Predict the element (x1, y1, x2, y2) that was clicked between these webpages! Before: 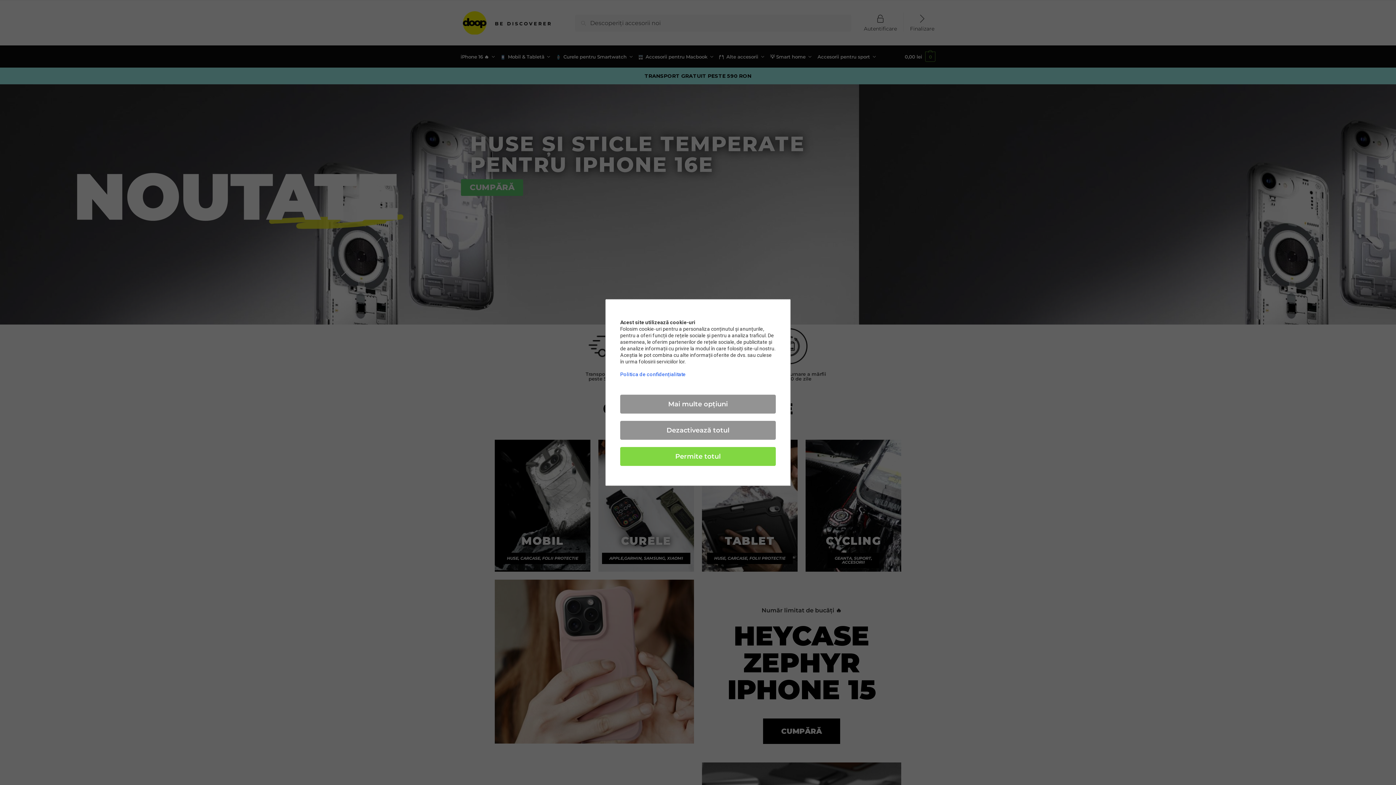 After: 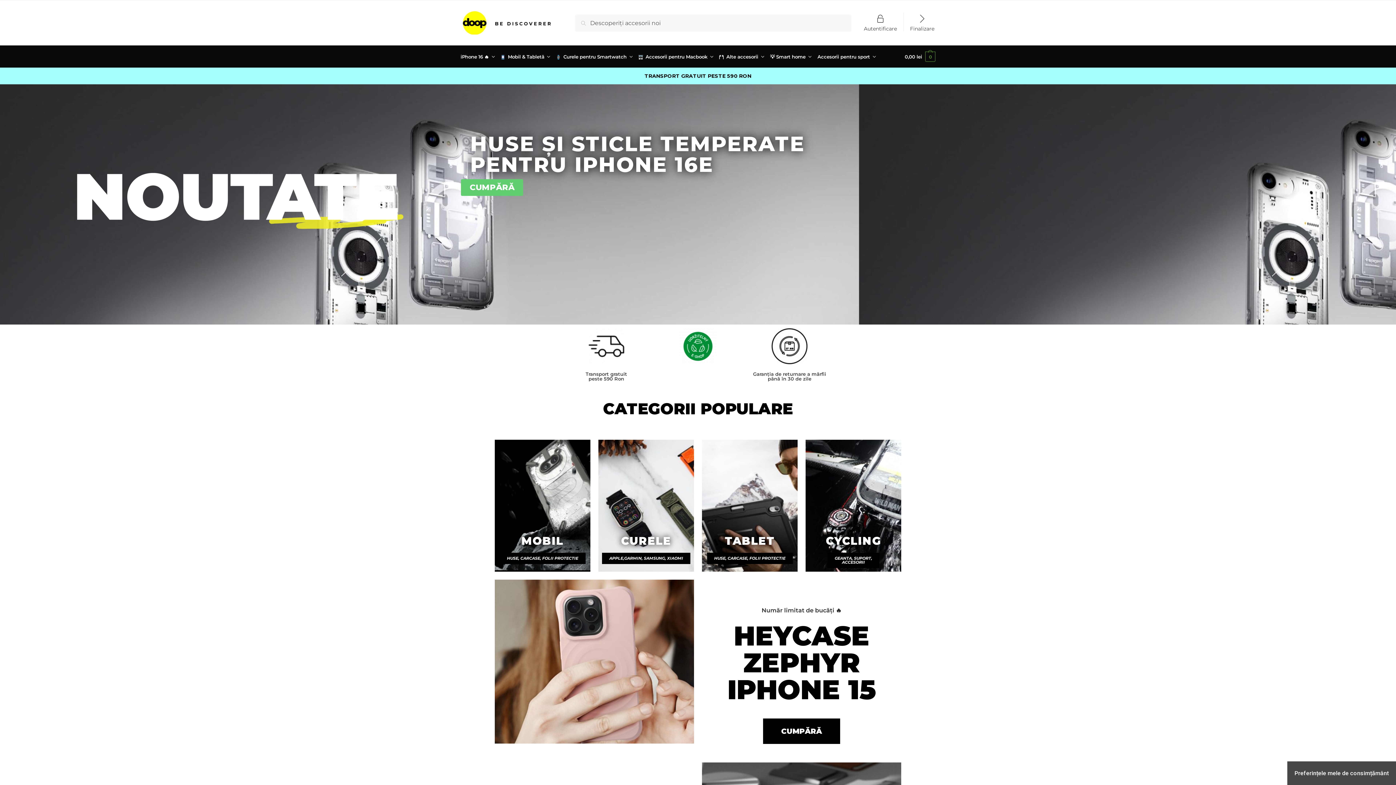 Action: label: Dezactivează totul bbox: (620, 421, 776, 440)